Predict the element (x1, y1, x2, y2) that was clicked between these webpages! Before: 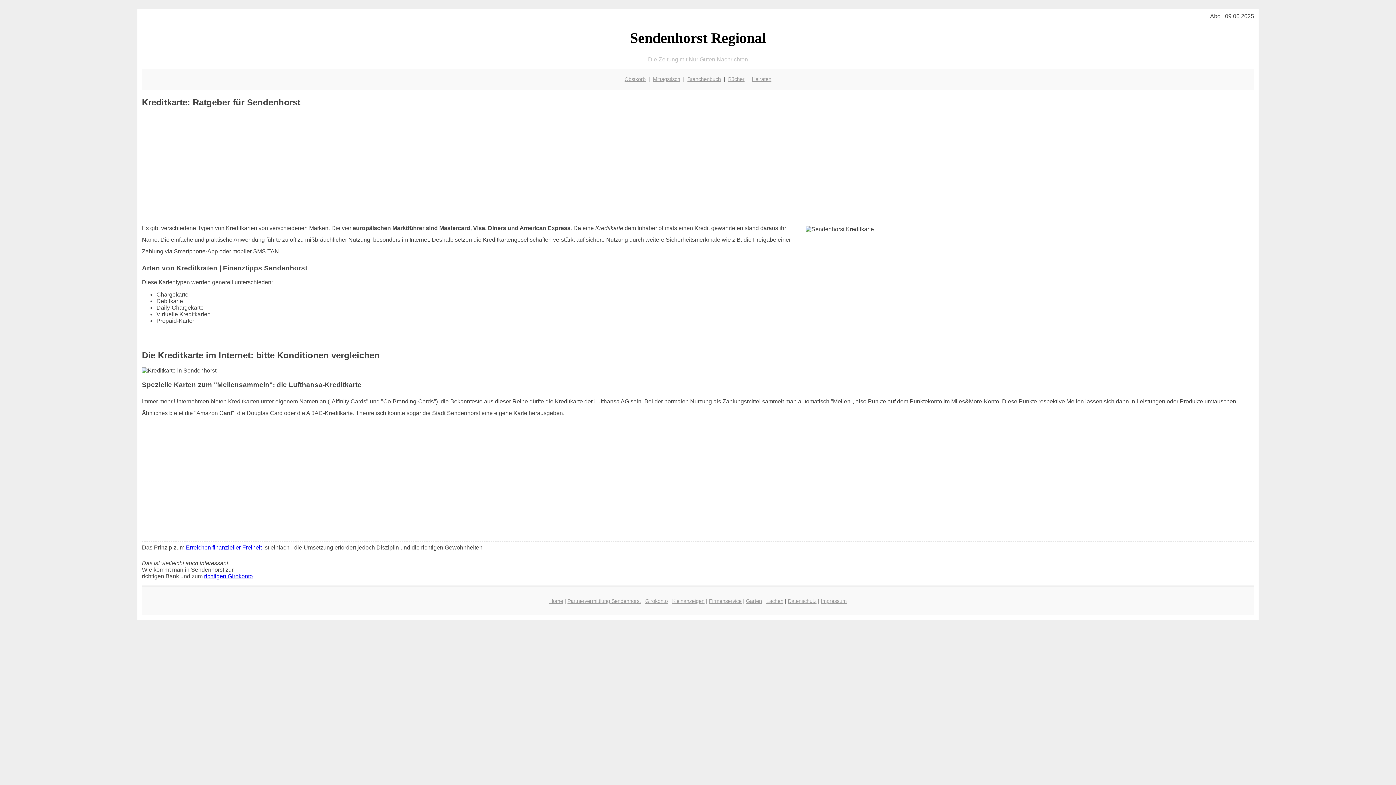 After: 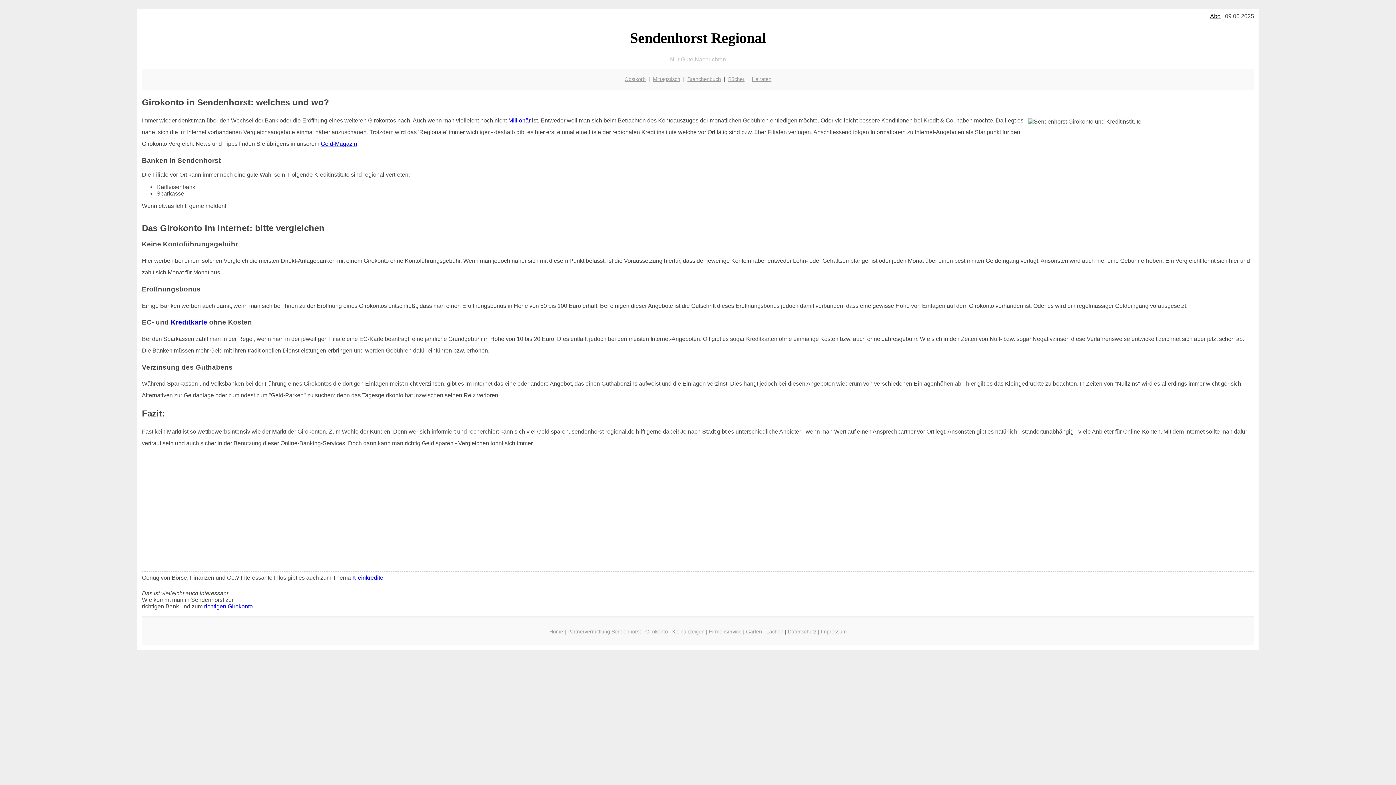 Action: label: richtigen Girokonto bbox: (204, 573, 252, 579)